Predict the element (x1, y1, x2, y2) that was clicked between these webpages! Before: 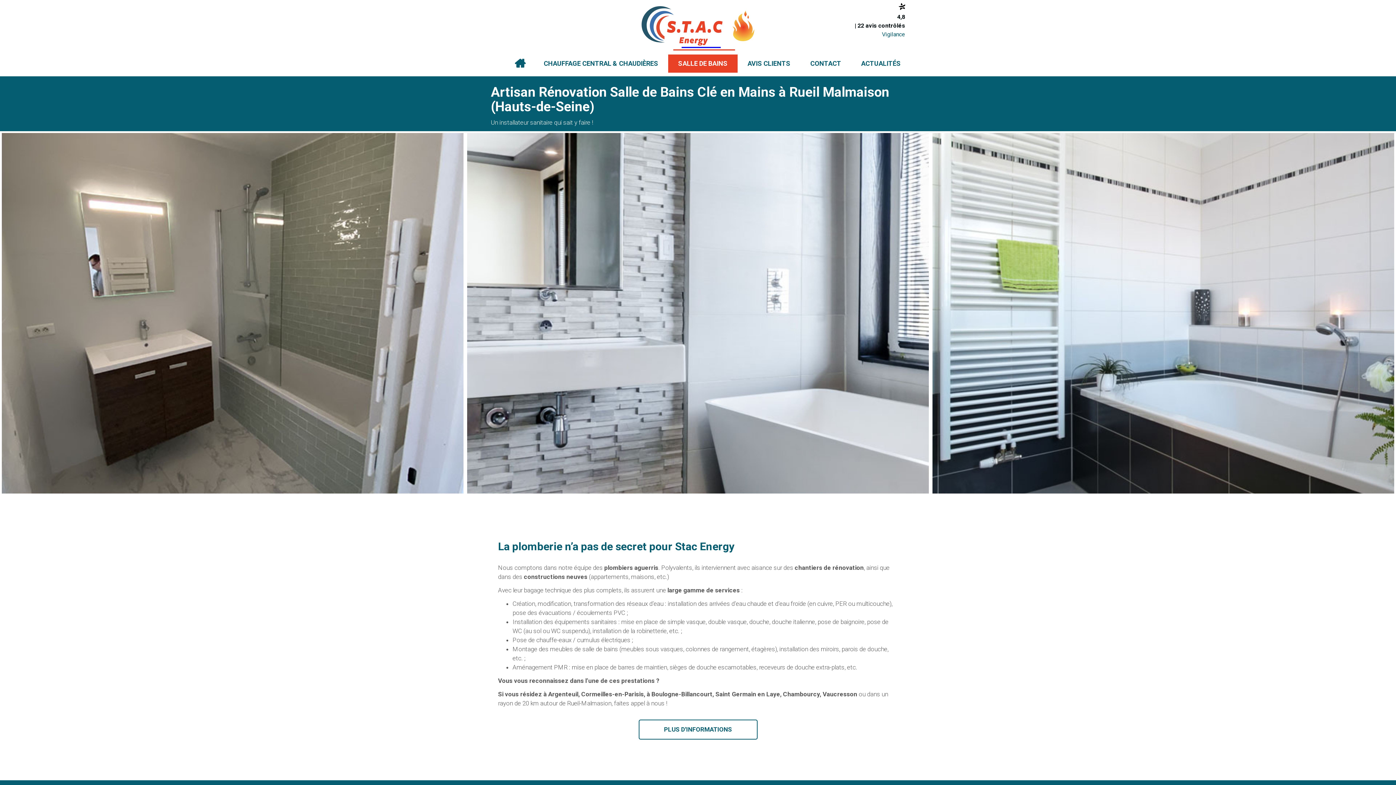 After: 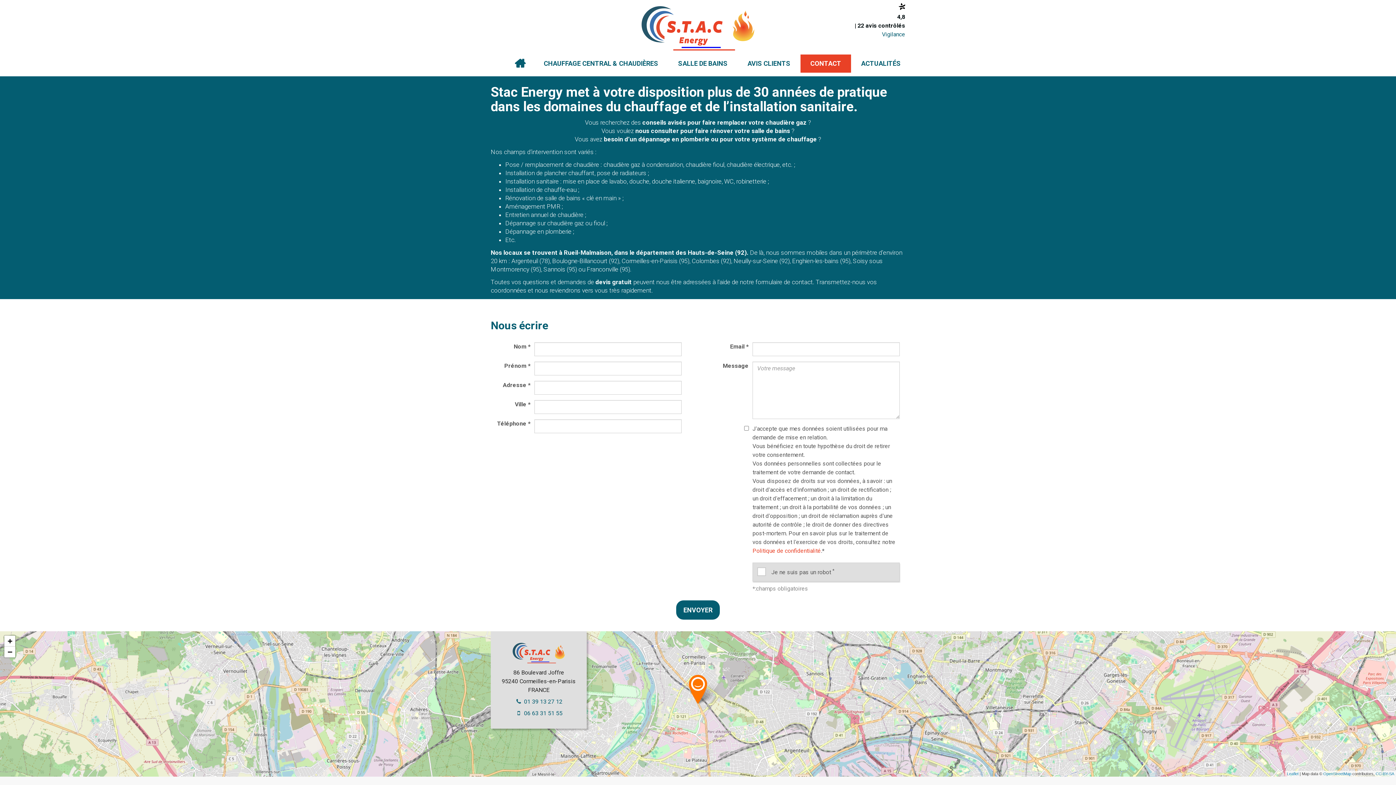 Action: label: PLUS D'INFORMATIONS bbox: (638, 720, 757, 740)